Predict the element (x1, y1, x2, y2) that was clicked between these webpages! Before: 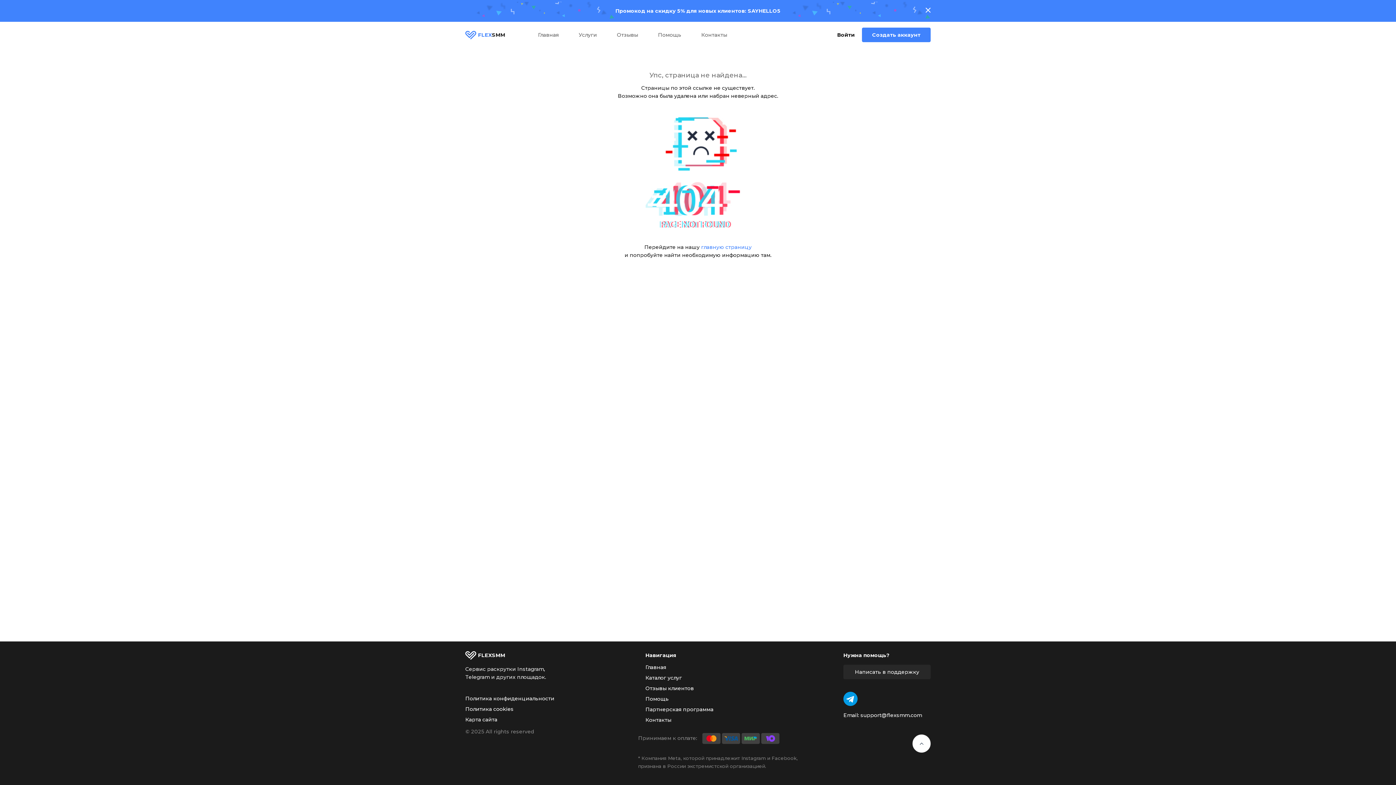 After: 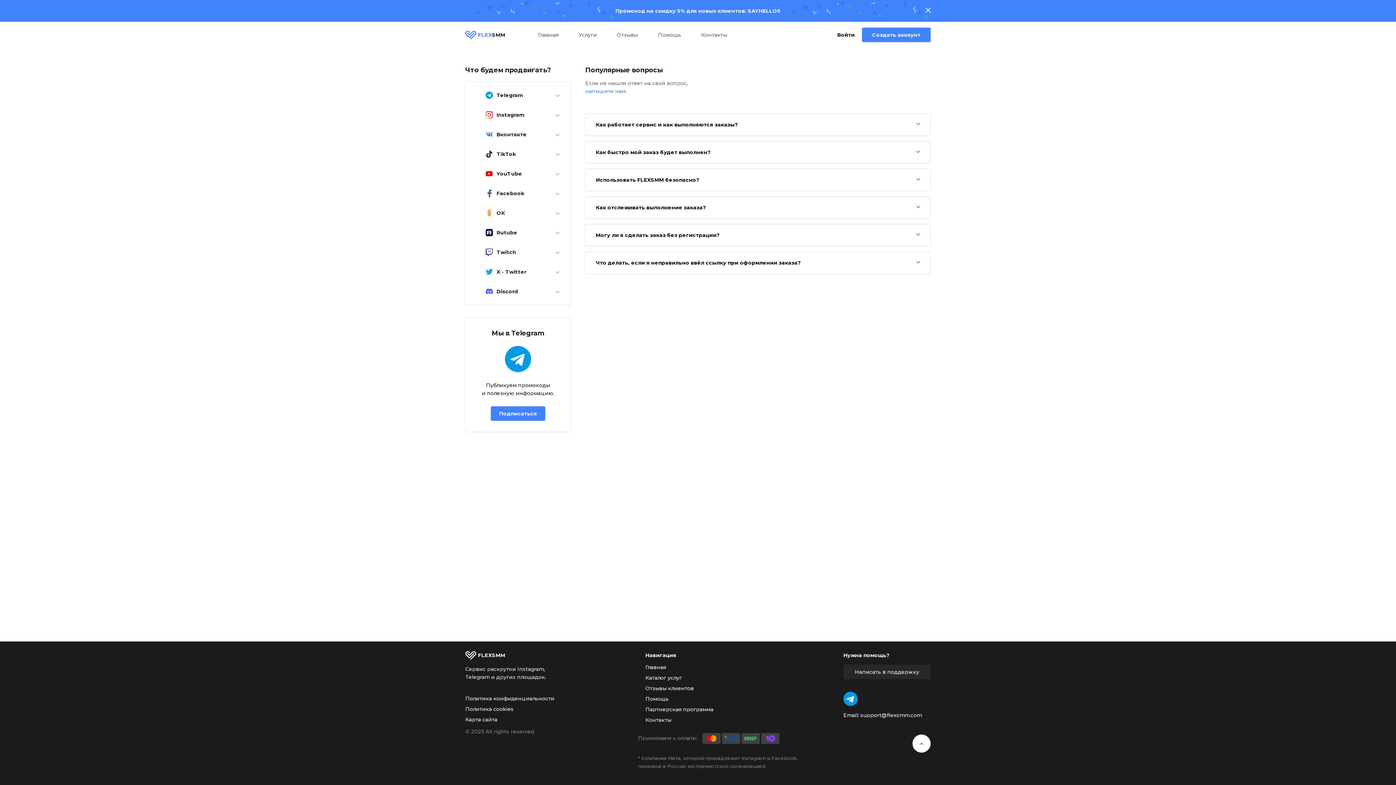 Action: label: Помощь bbox: (645, 696, 740, 701)